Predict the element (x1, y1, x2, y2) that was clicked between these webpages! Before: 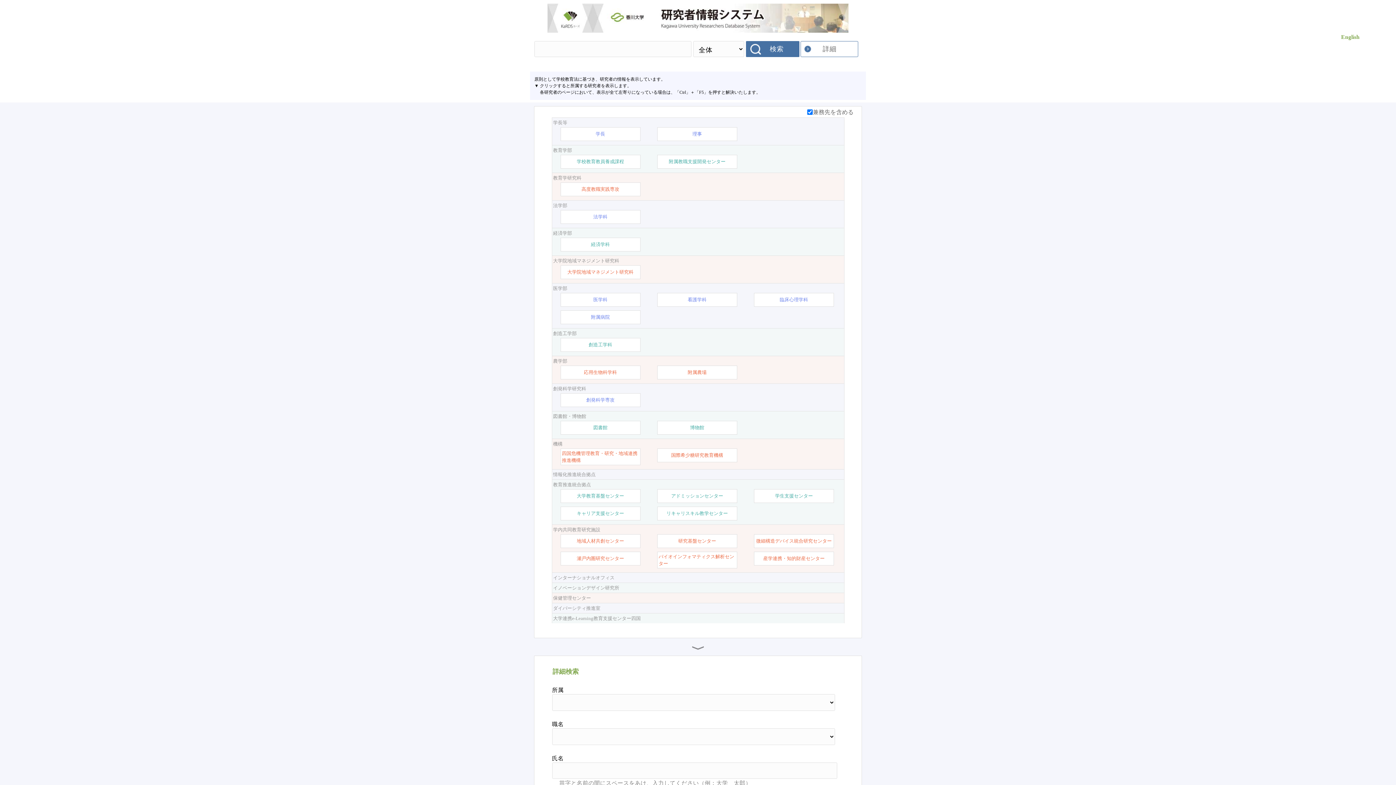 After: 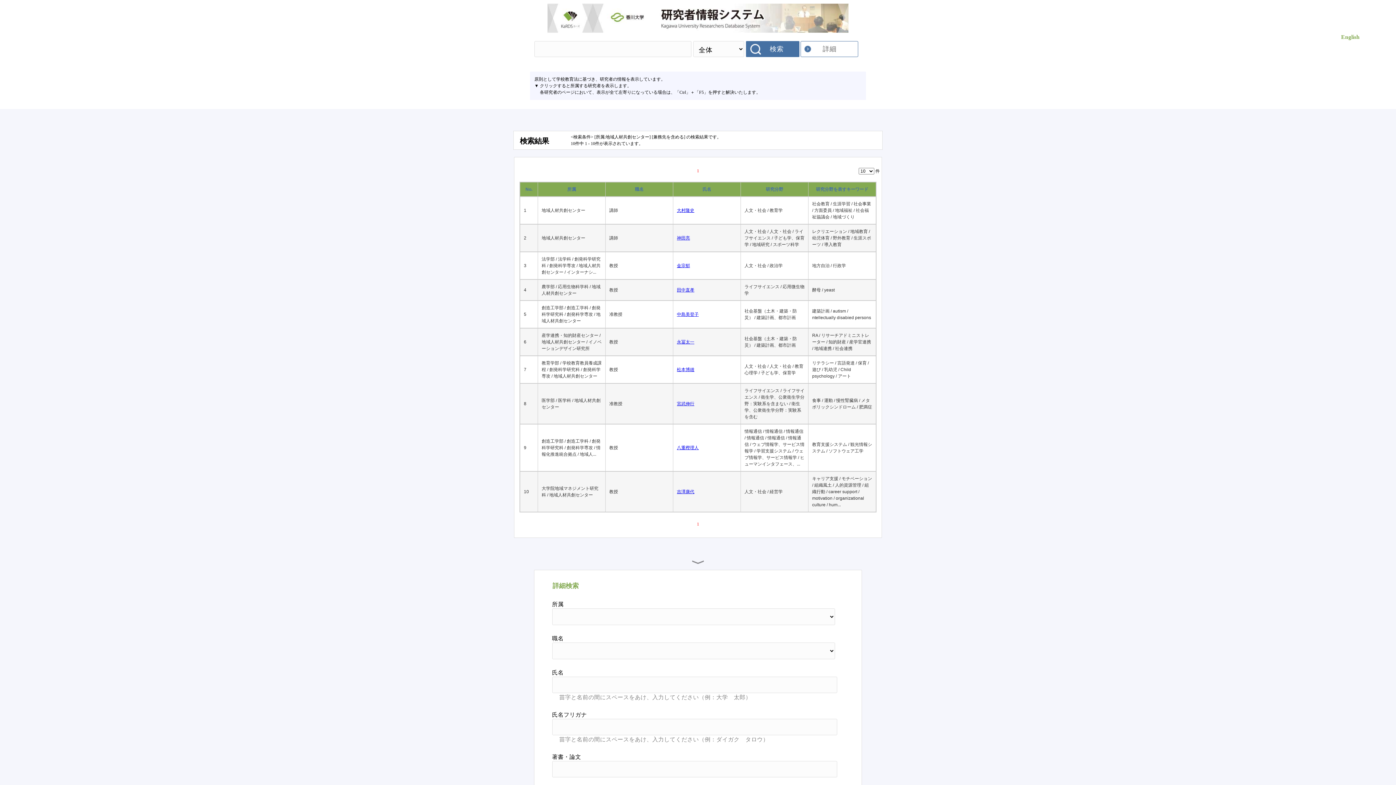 Action: bbox: (576, 537, 624, 544) label: 地域人材共創センター